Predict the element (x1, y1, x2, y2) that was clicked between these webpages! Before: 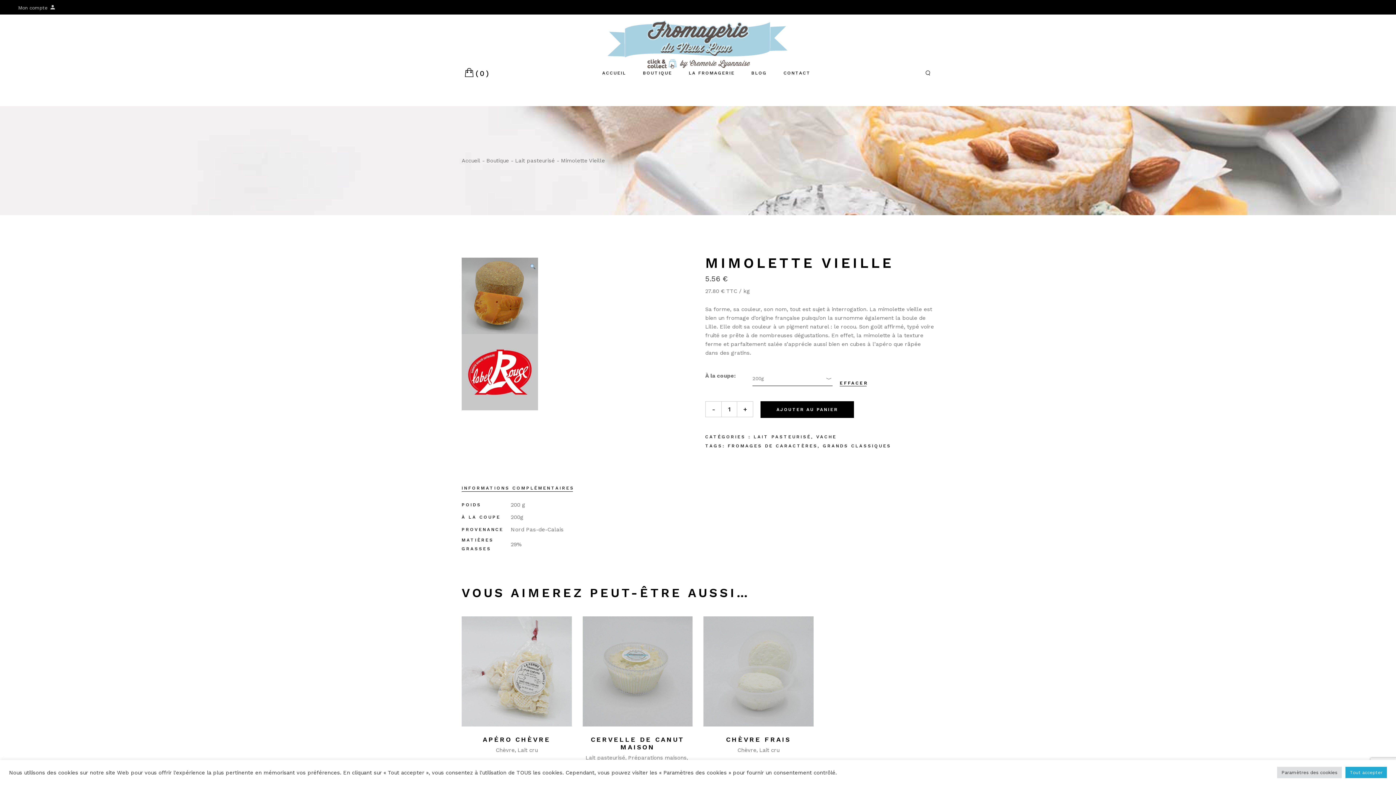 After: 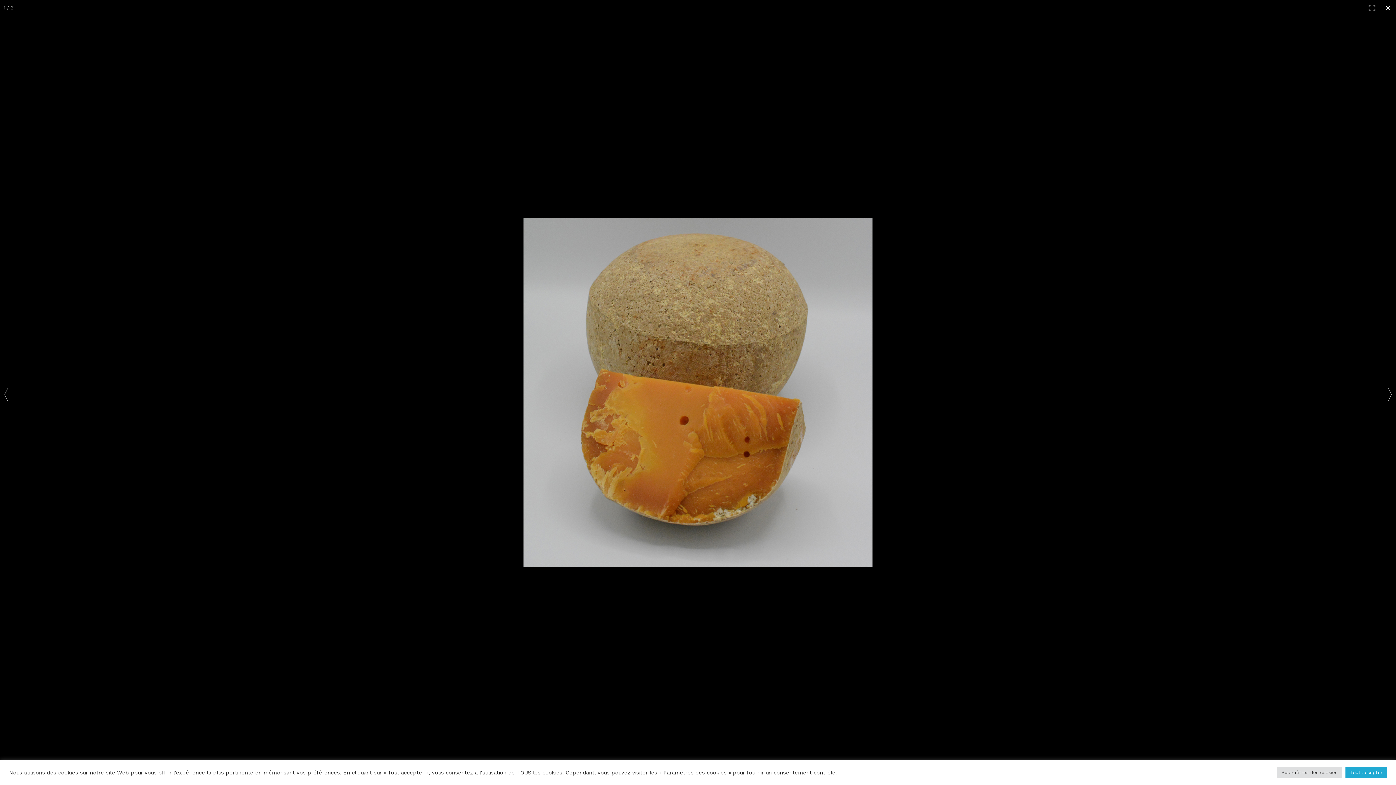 Action: bbox: (461, 368, 538, 375)